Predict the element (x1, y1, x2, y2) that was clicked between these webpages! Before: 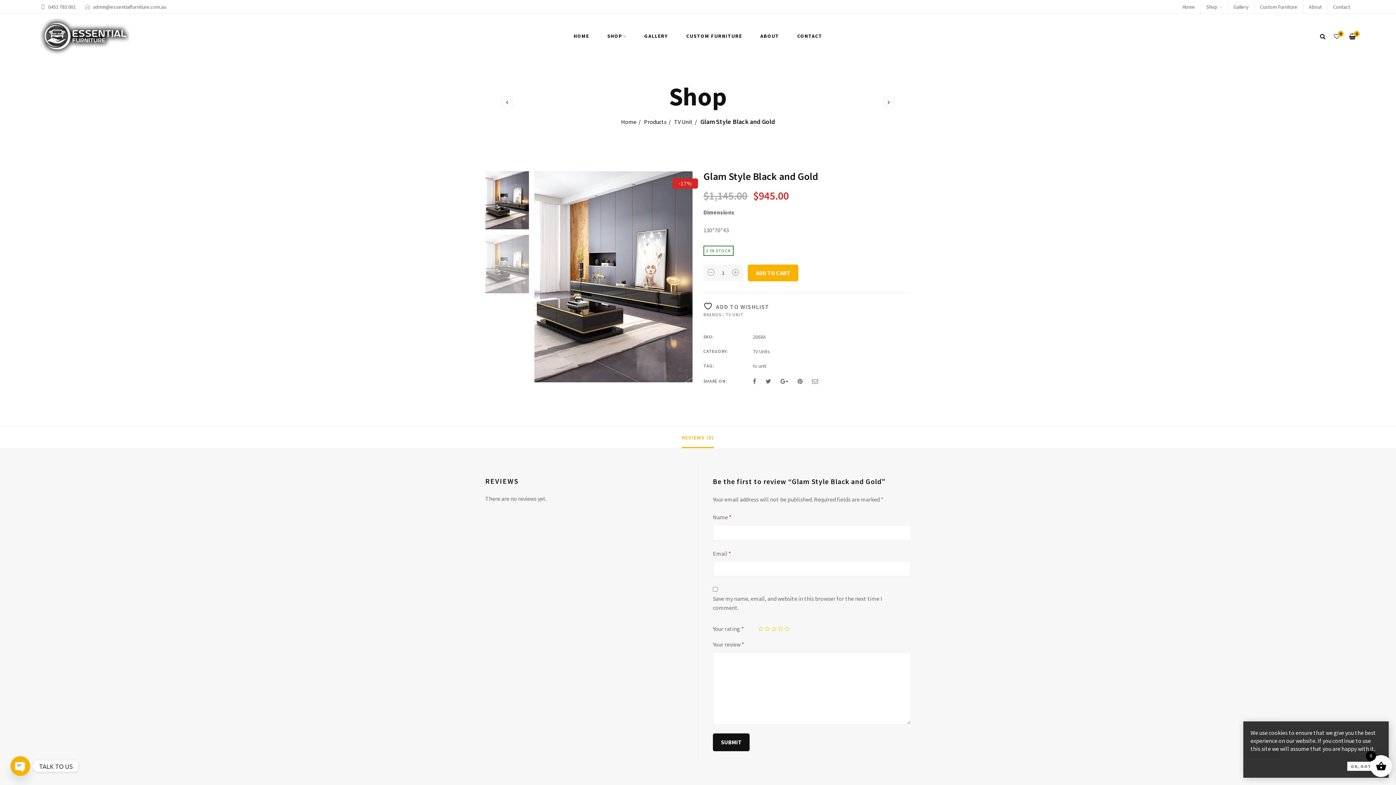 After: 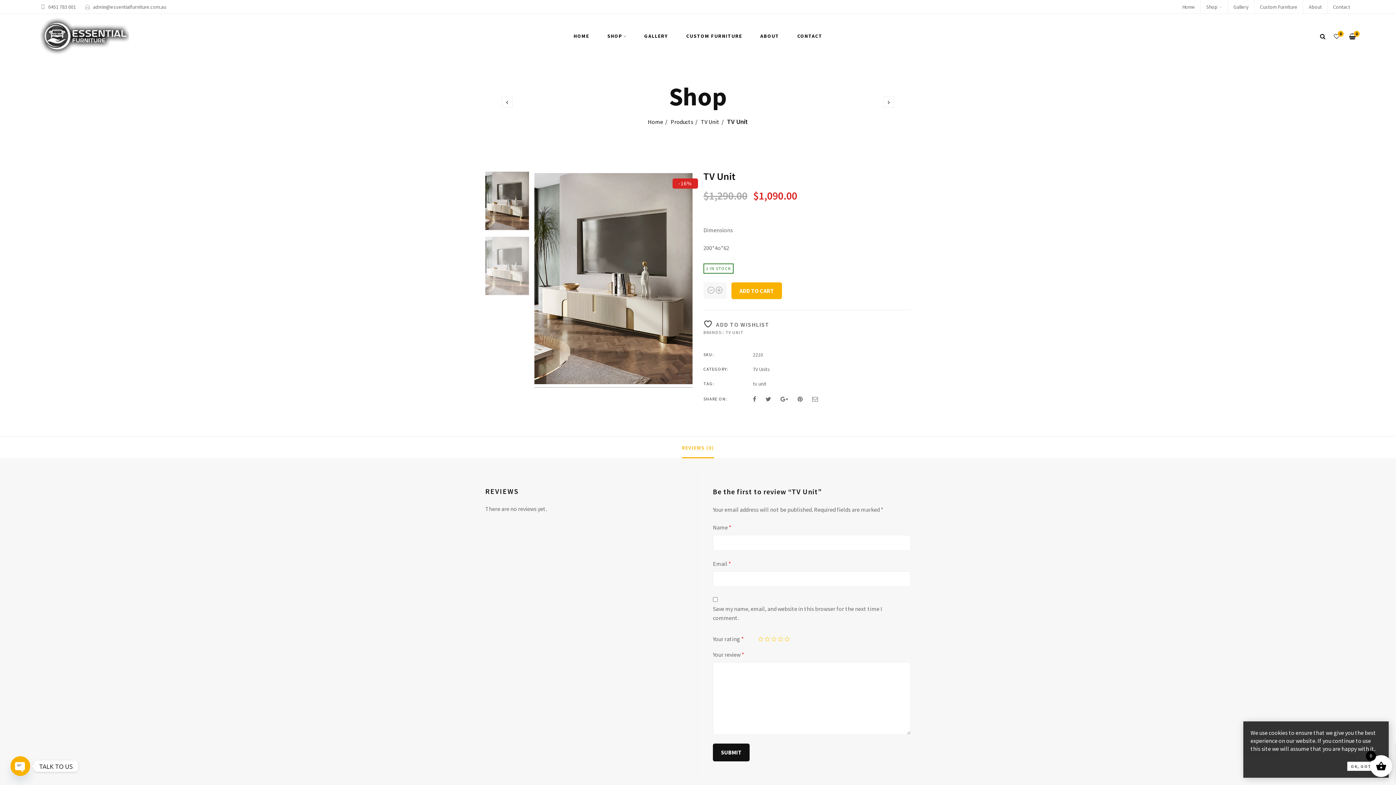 Action: bbox: (883, 96, 894, 107)